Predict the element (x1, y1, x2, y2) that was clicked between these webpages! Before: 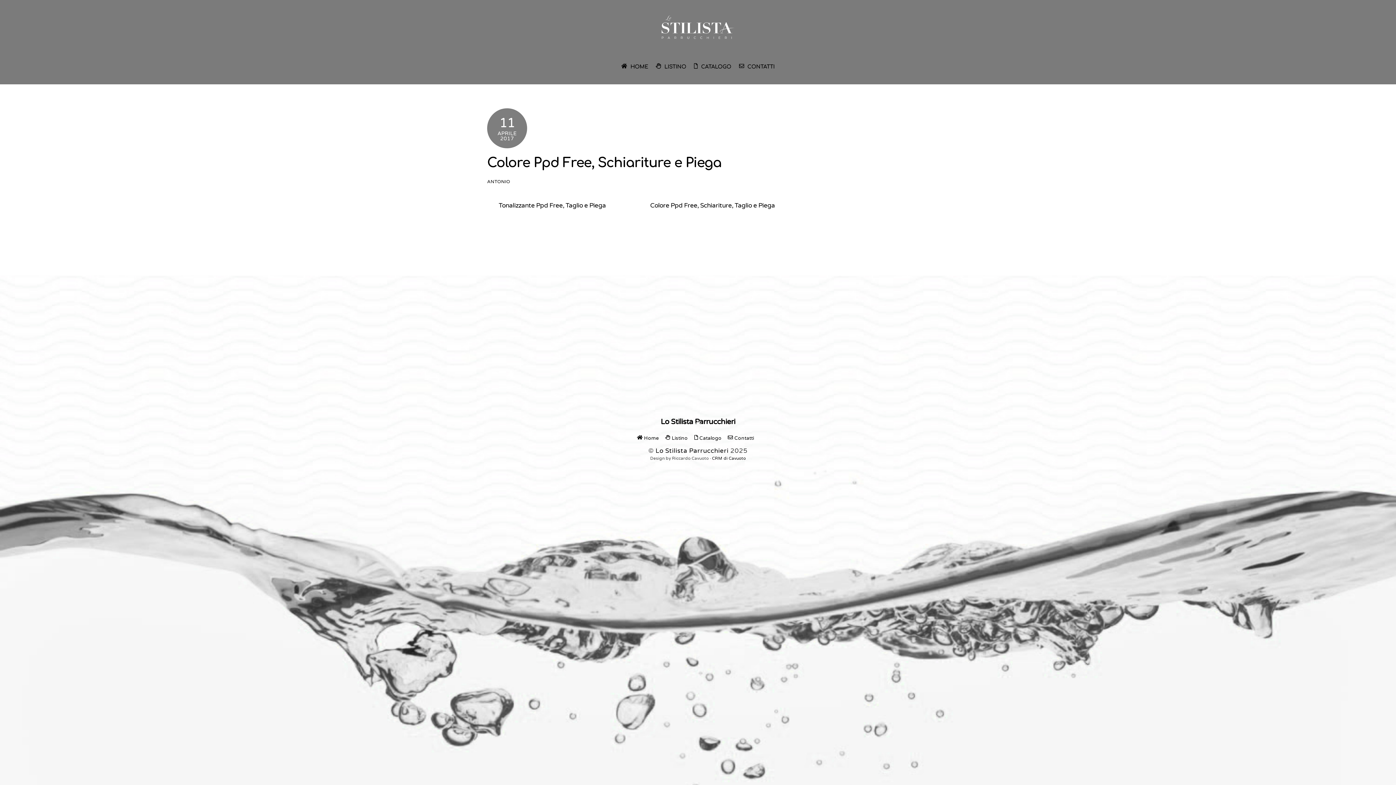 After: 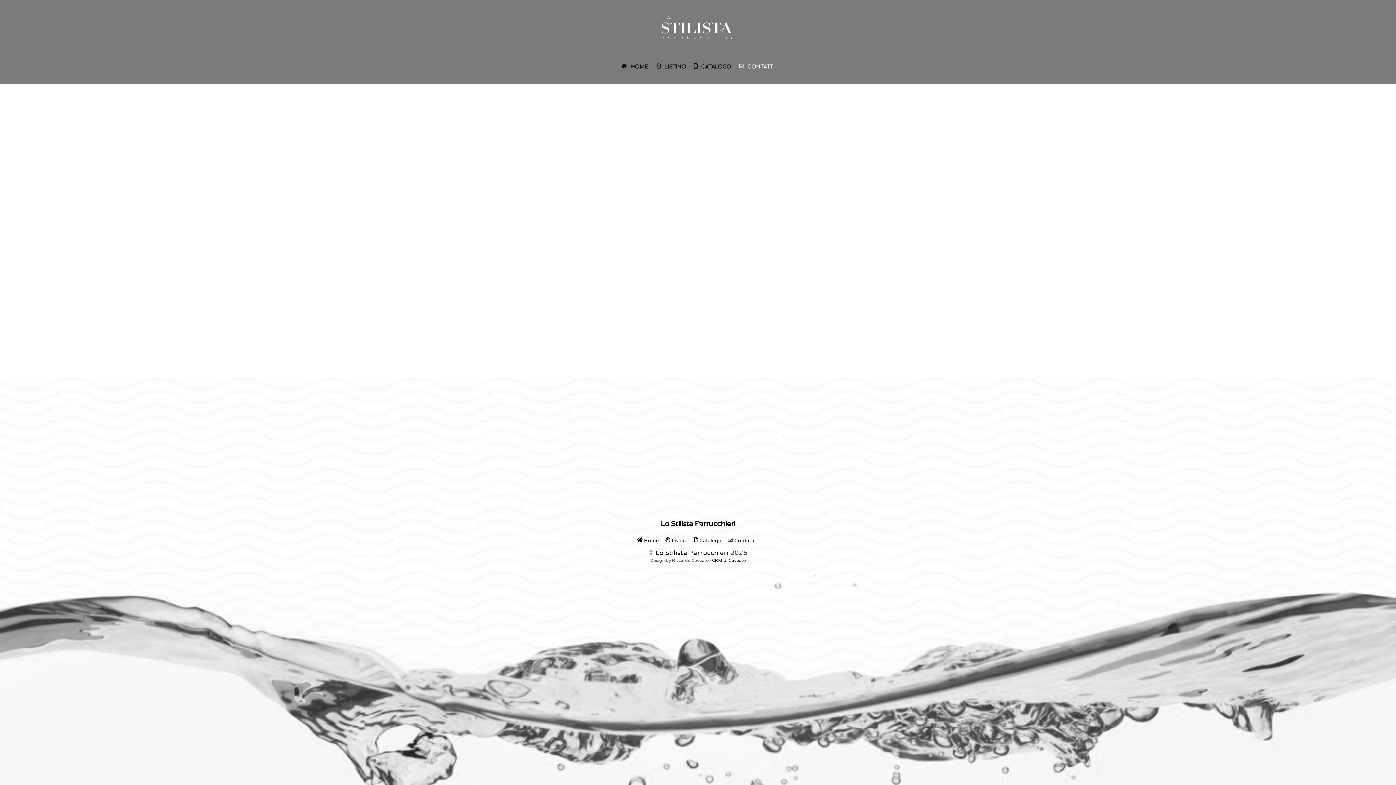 Action: bbox: (736, 60, 777, 72) label:  CONTATTI